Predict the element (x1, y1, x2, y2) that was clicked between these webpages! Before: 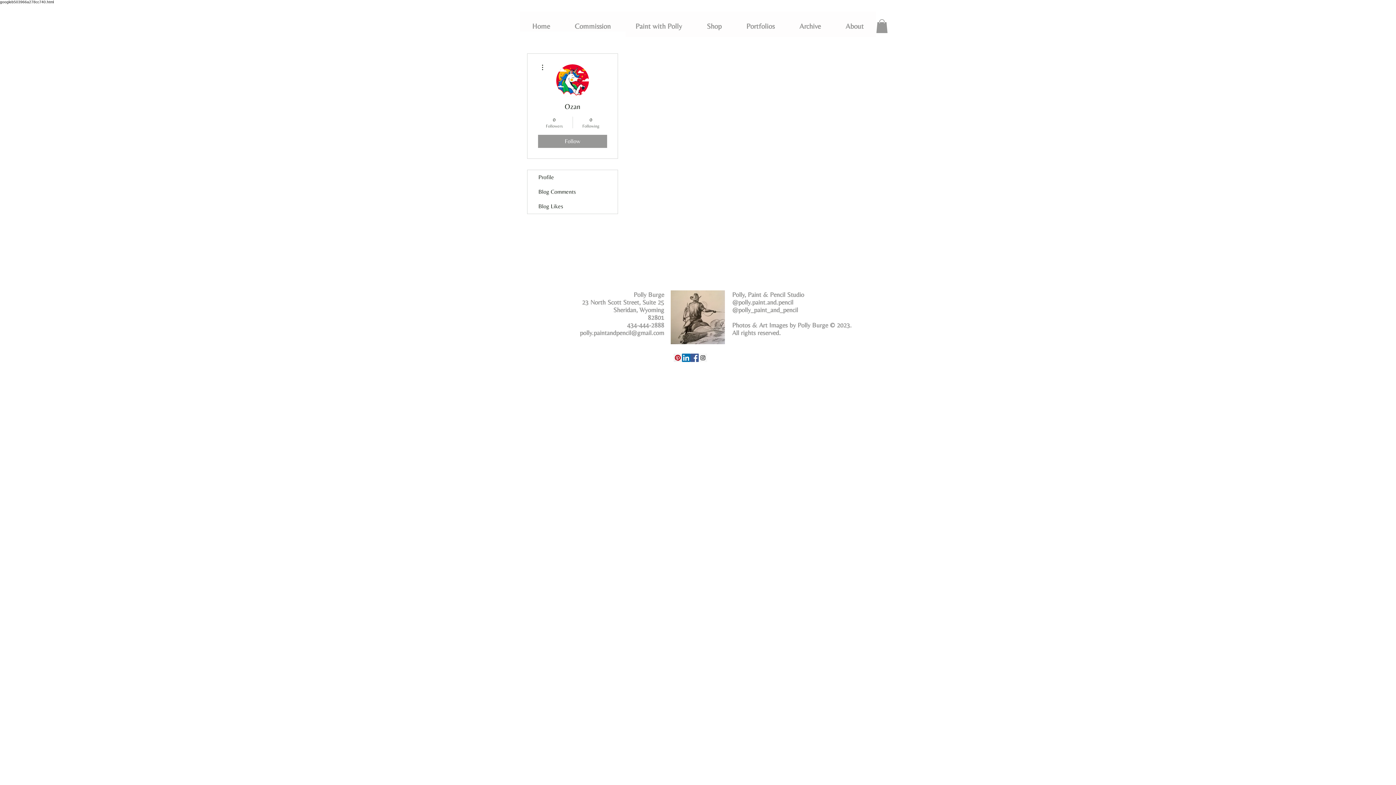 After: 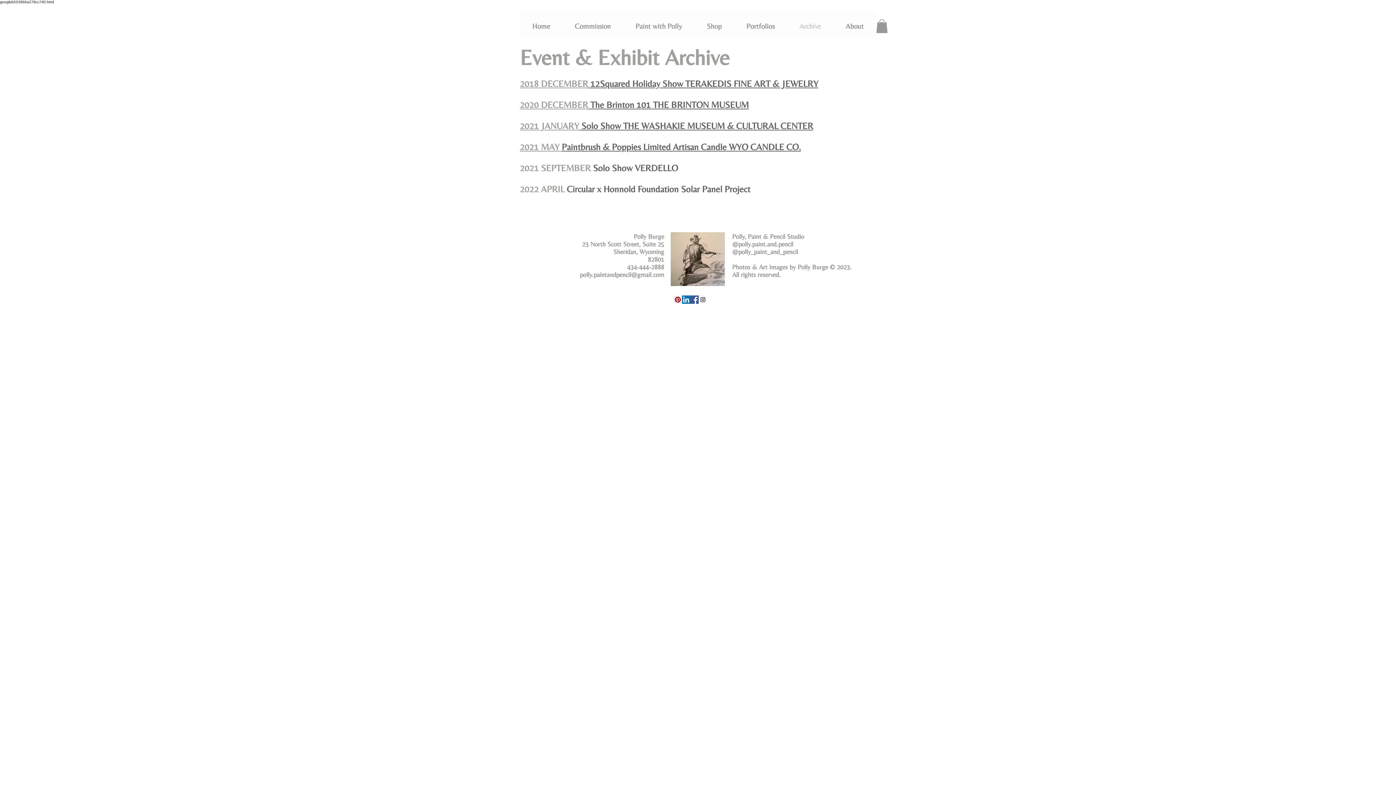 Action: bbox: (787, 19, 833, 33) label: Archive